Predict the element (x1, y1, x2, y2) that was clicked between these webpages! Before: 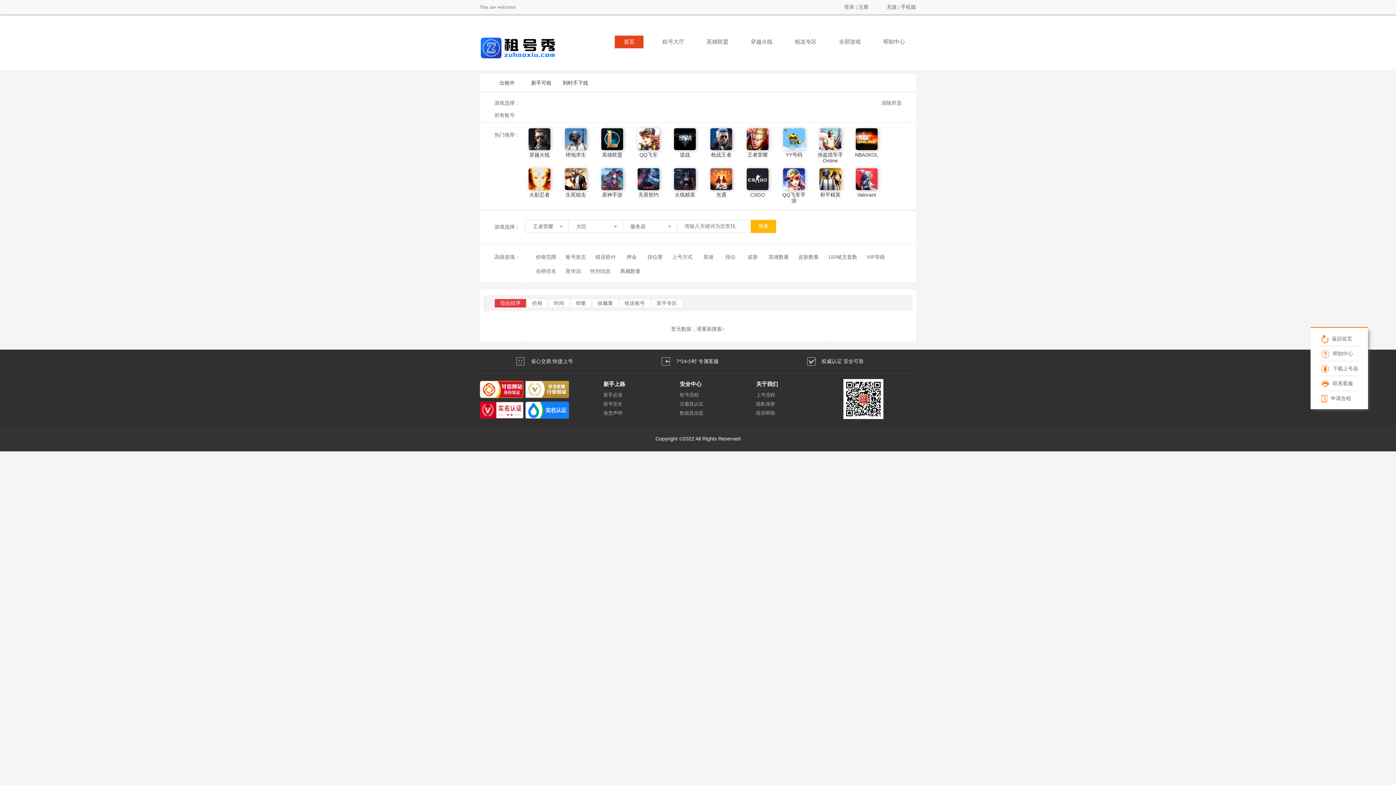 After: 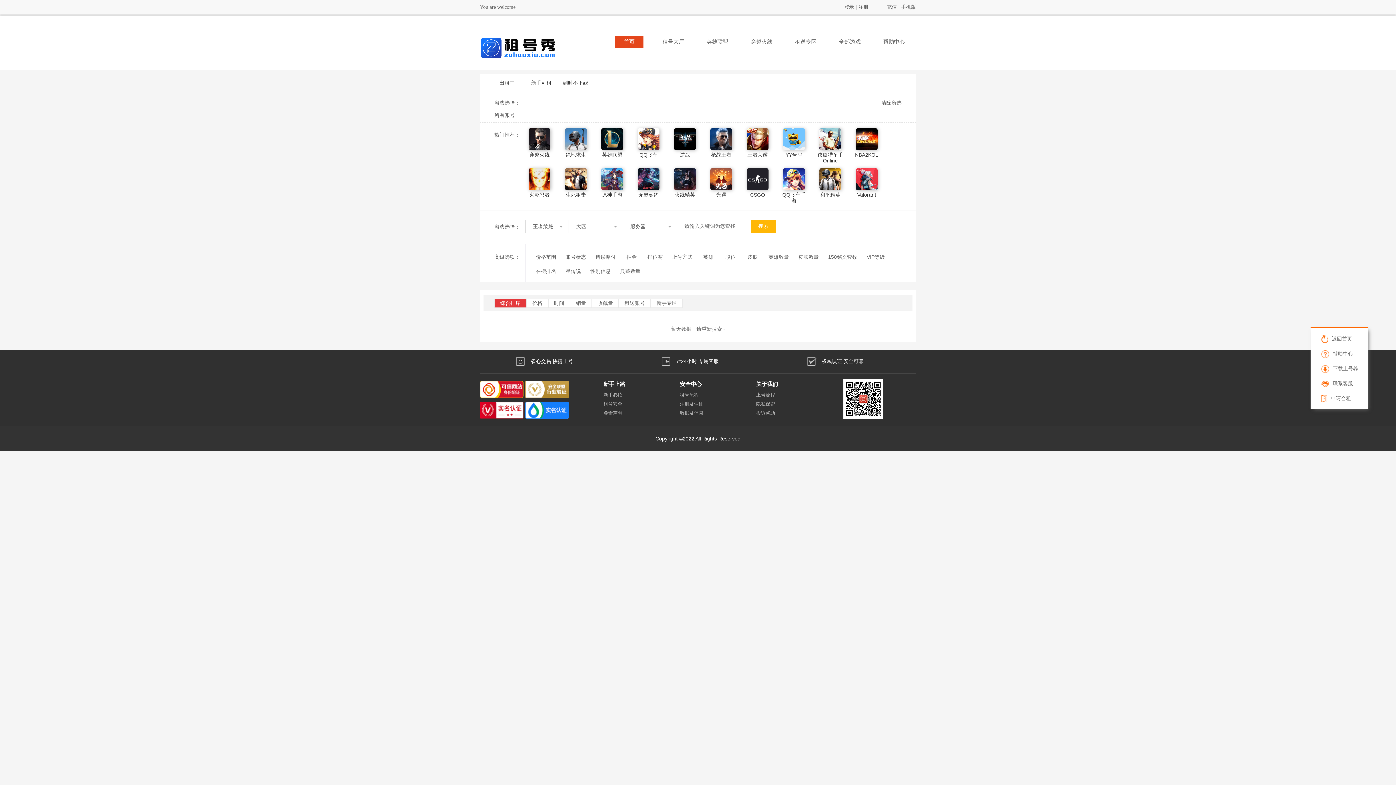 Action: bbox: (654, 381, 730, 390) label: 安全中心